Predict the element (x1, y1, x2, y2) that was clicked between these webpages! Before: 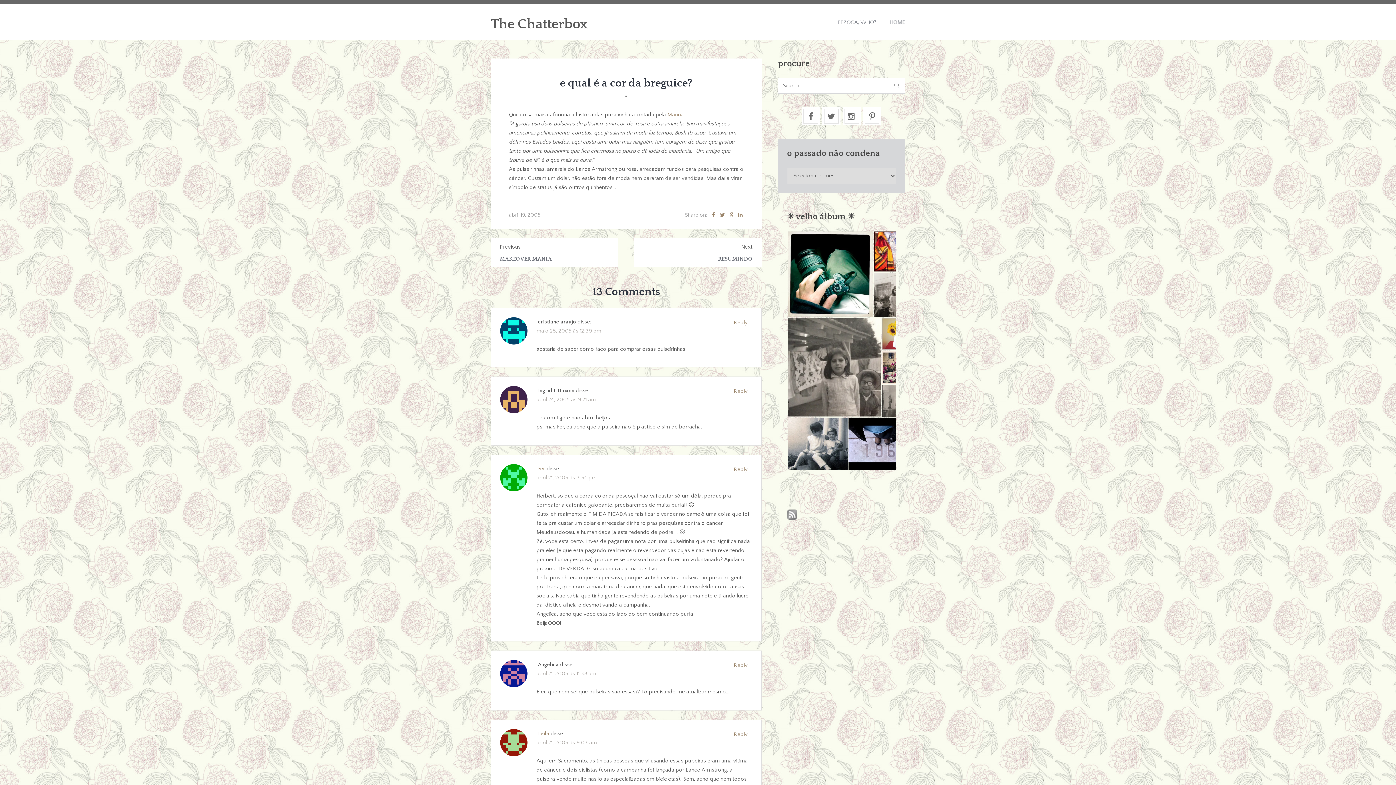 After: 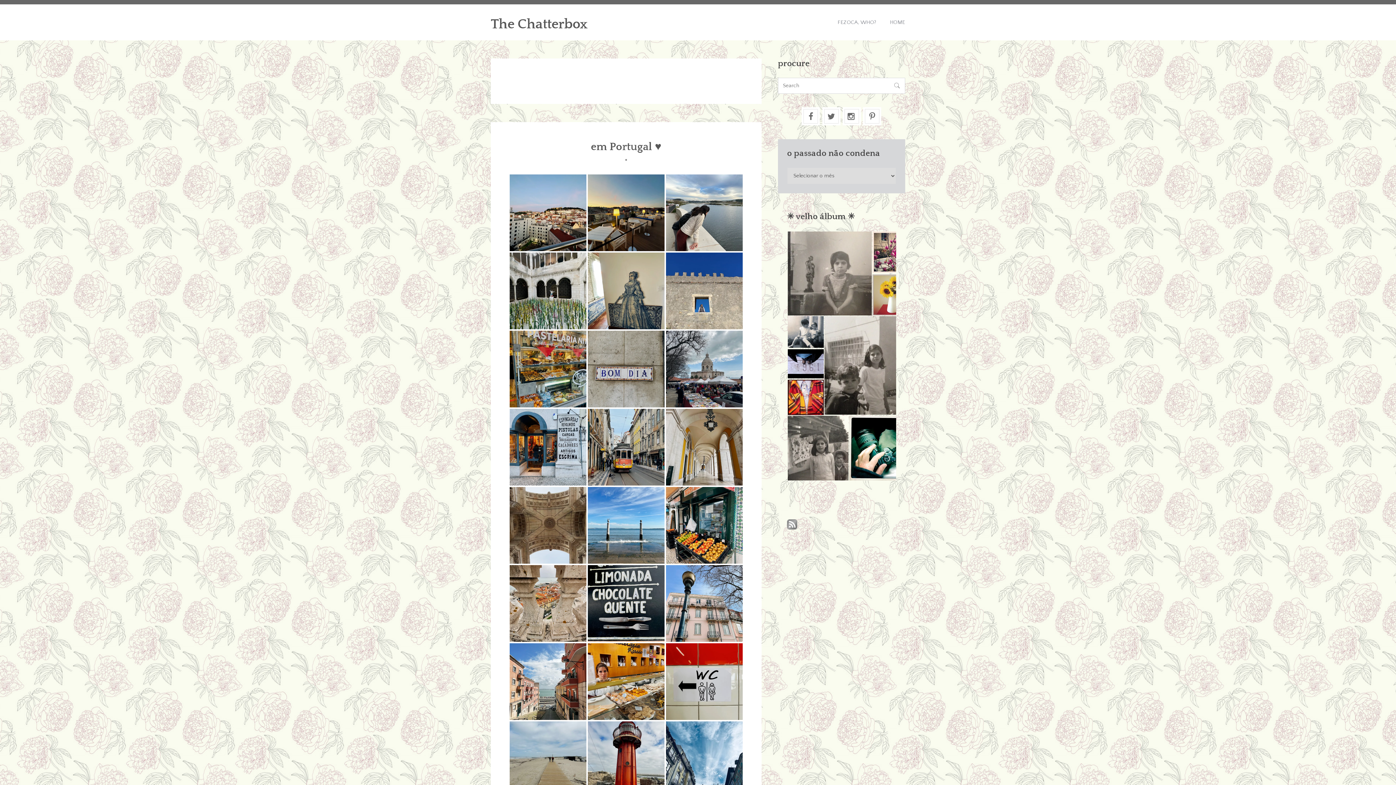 Action: bbox: (889, 77, 905, 93) label: 